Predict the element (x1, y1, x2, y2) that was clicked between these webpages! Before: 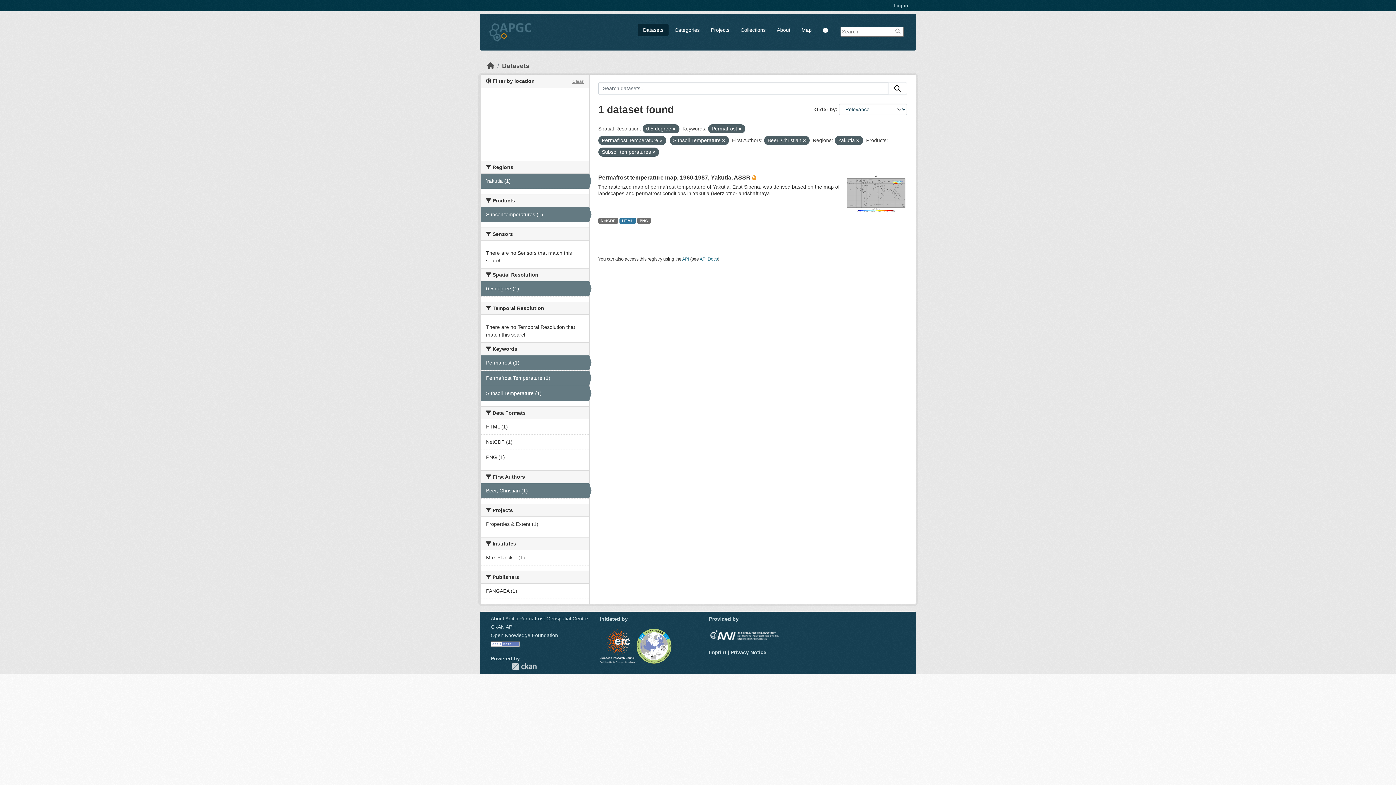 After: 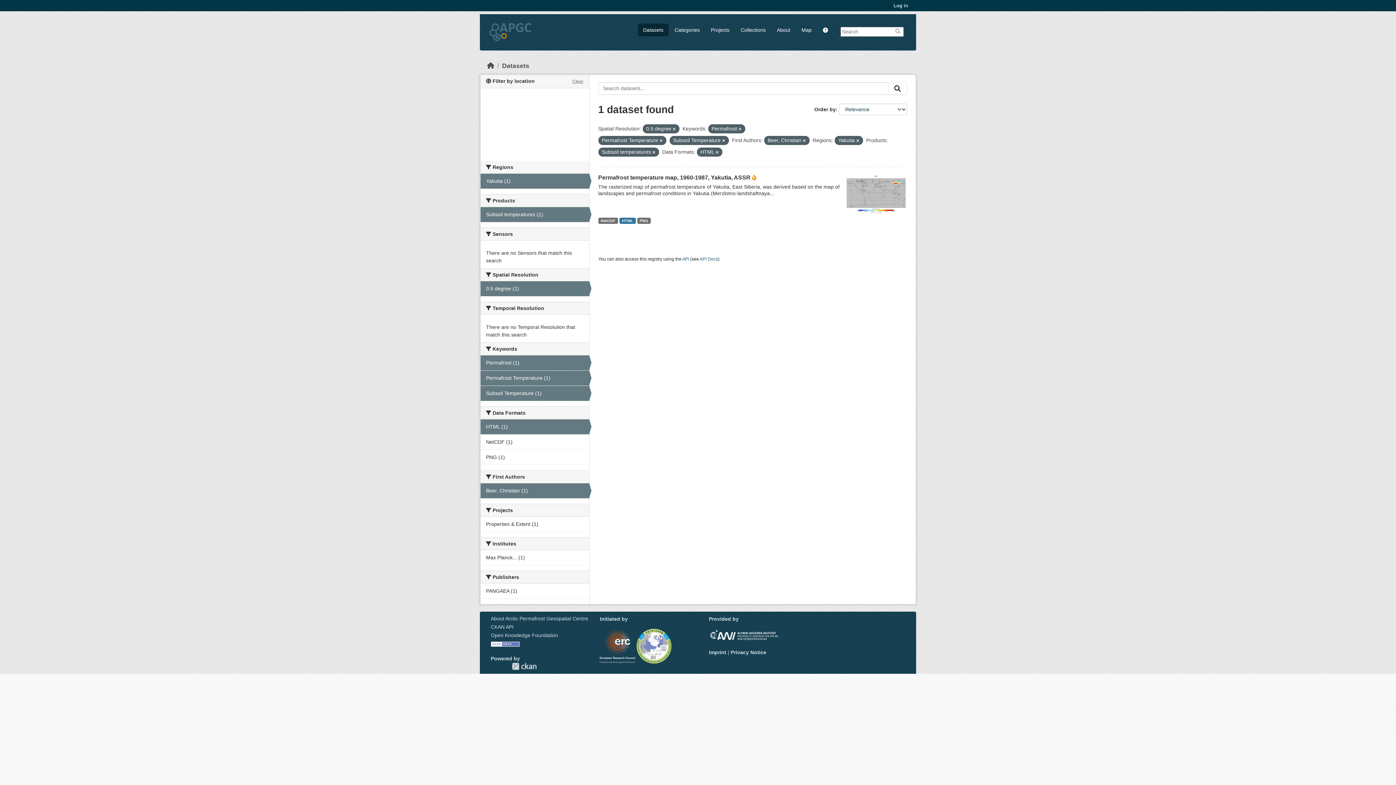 Action: label: HTML (1) bbox: (480, 419, 589, 434)